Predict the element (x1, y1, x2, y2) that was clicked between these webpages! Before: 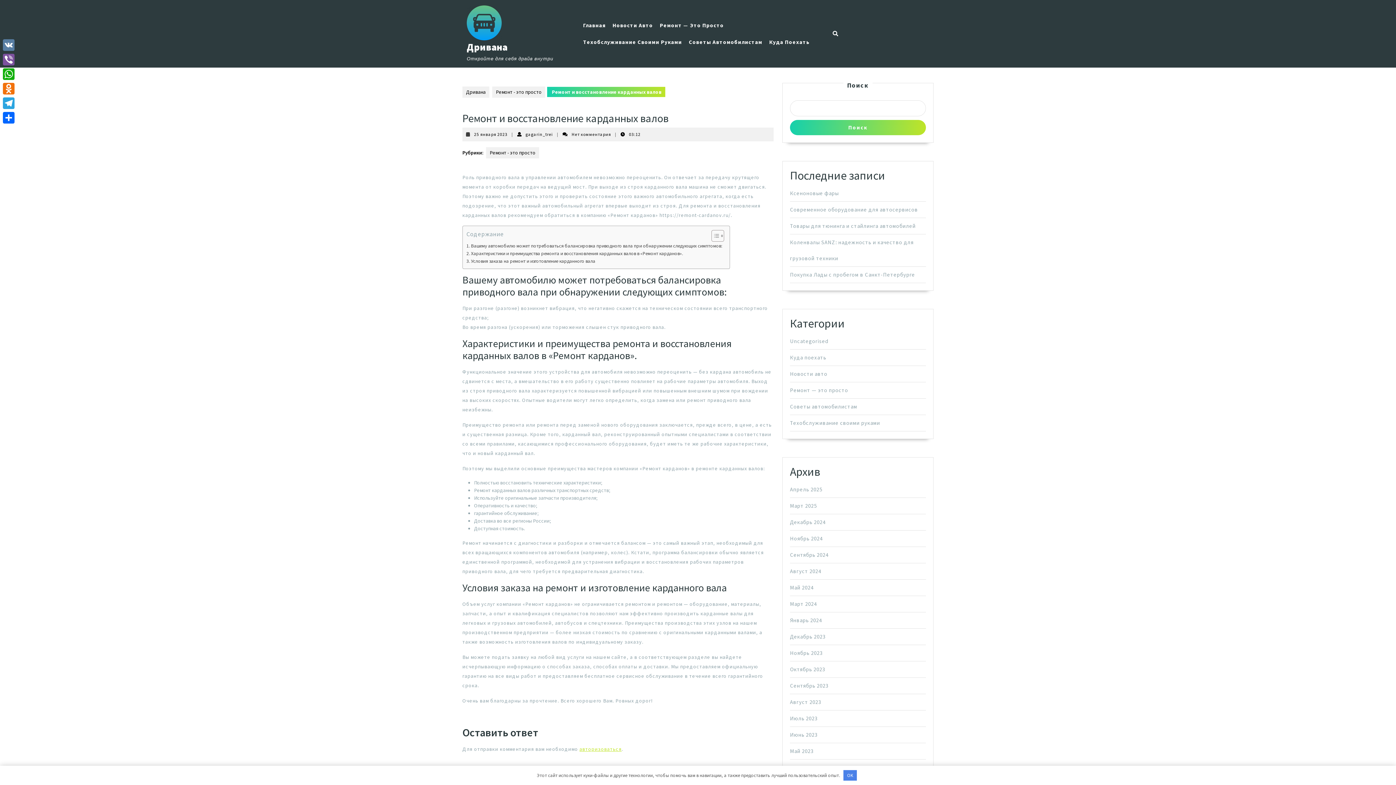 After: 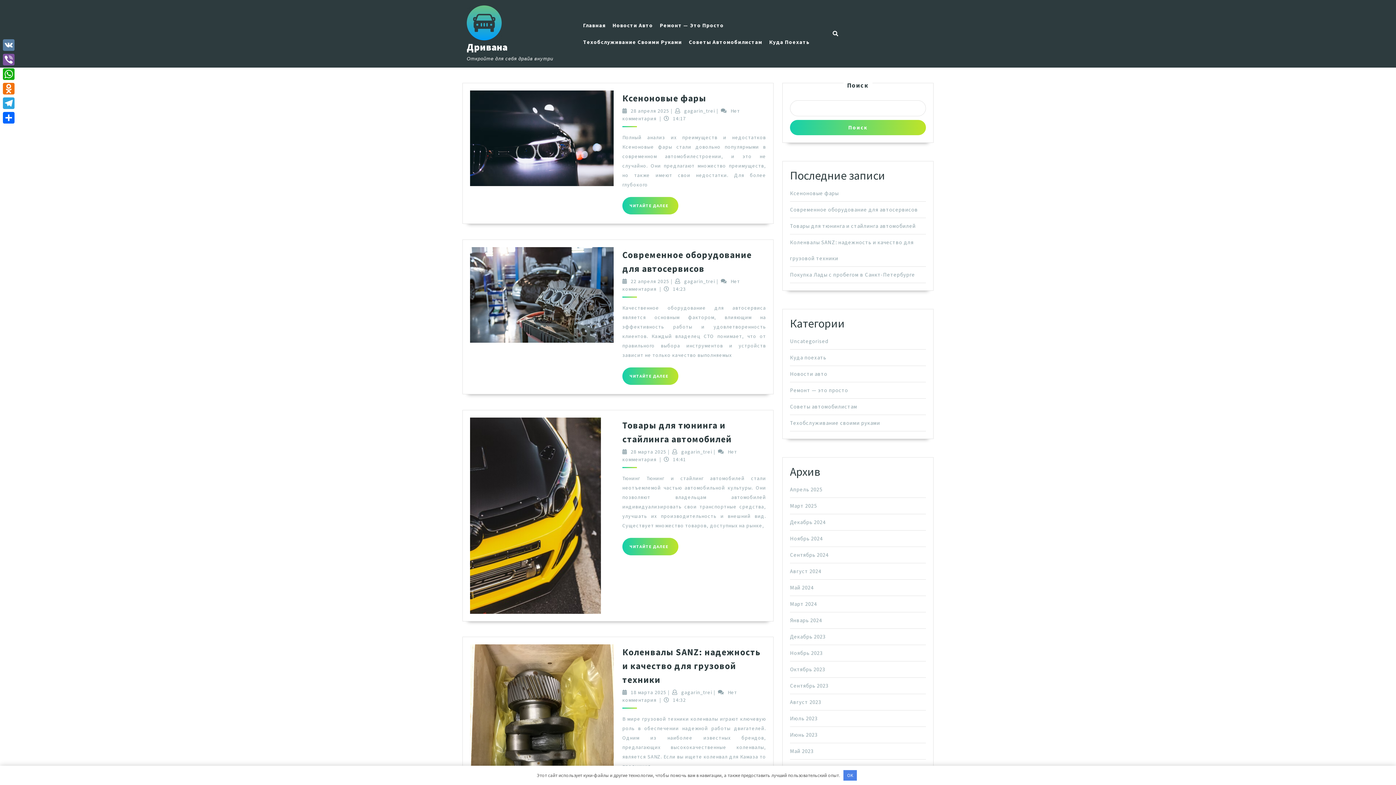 Action: bbox: (790, 715, 817, 722) label: Июль 2023